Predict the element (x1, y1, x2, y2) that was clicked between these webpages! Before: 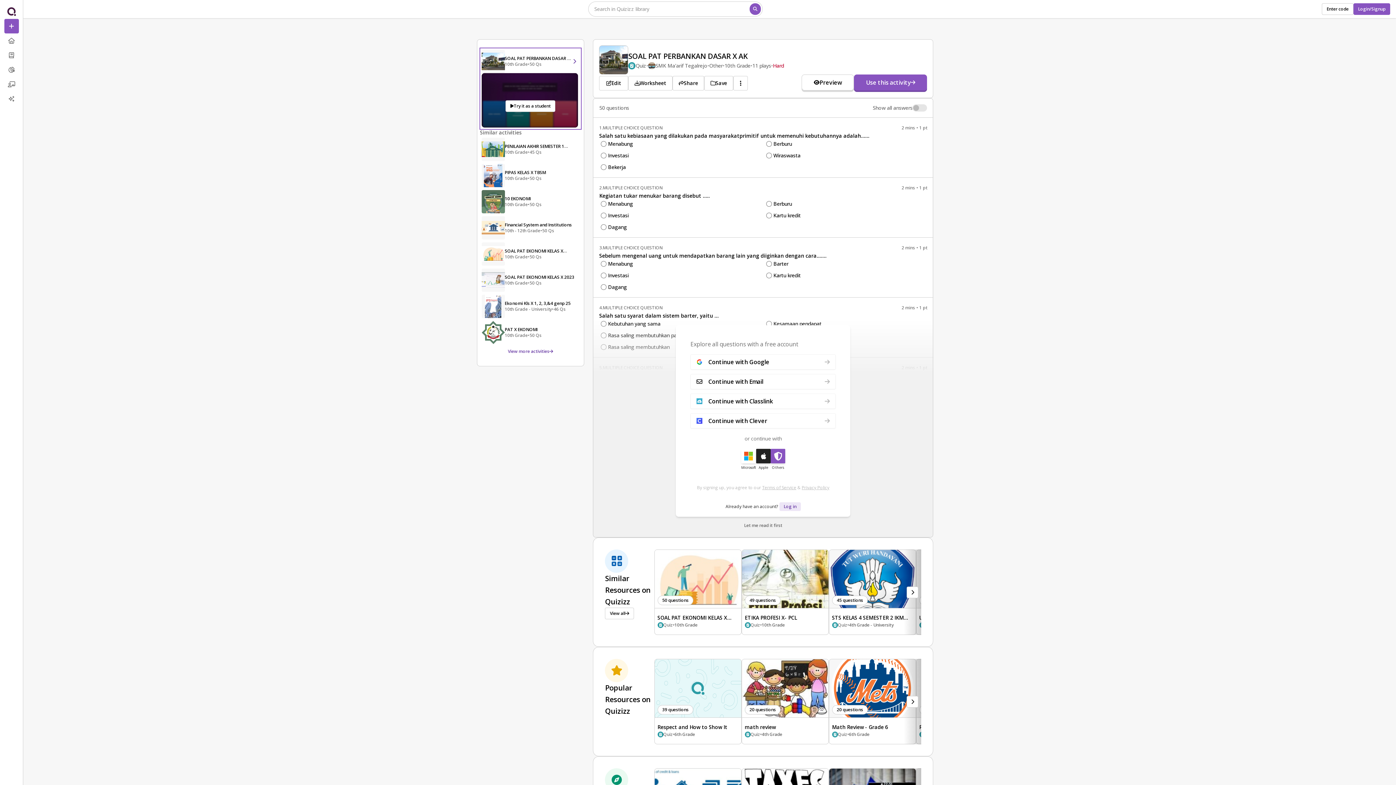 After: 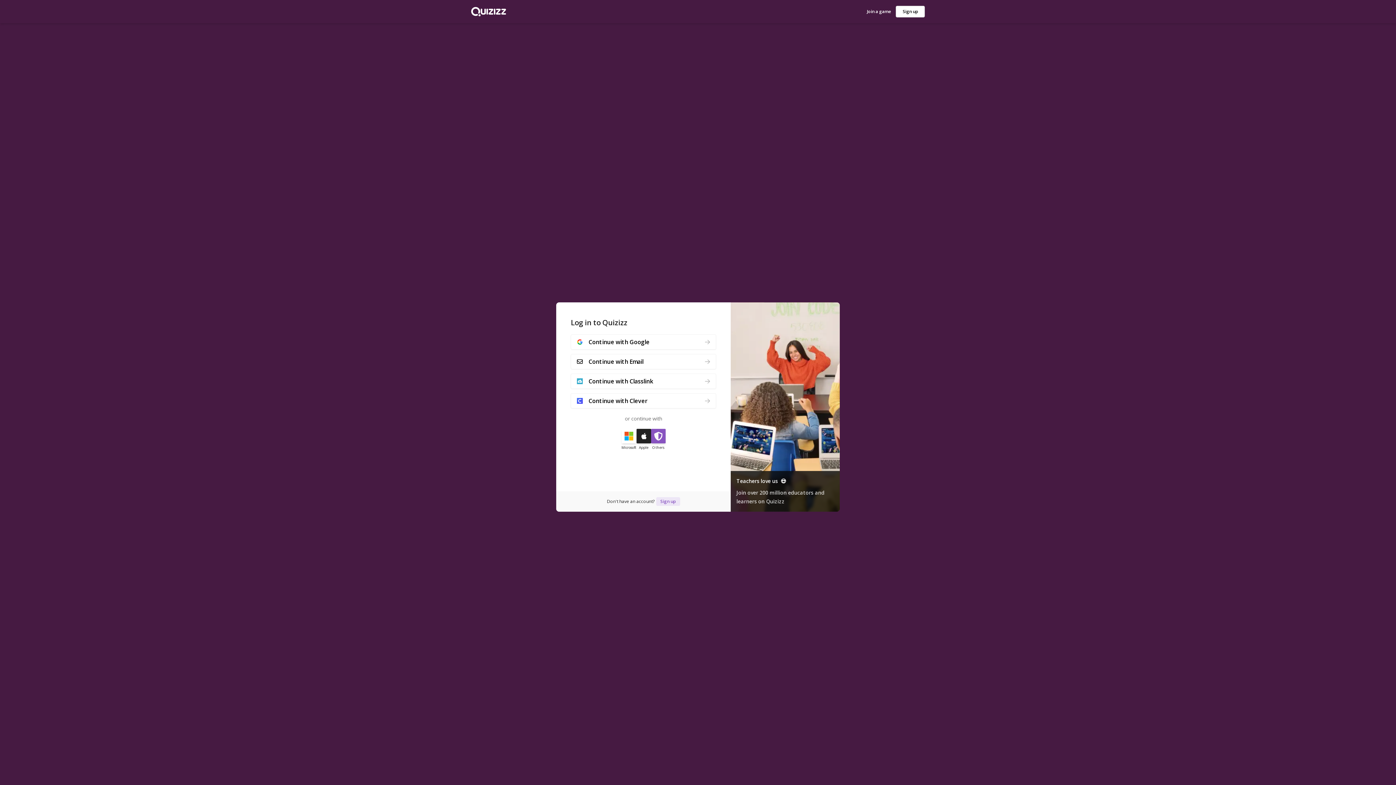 Action: label: Log in bbox: (779, 502, 801, 511)